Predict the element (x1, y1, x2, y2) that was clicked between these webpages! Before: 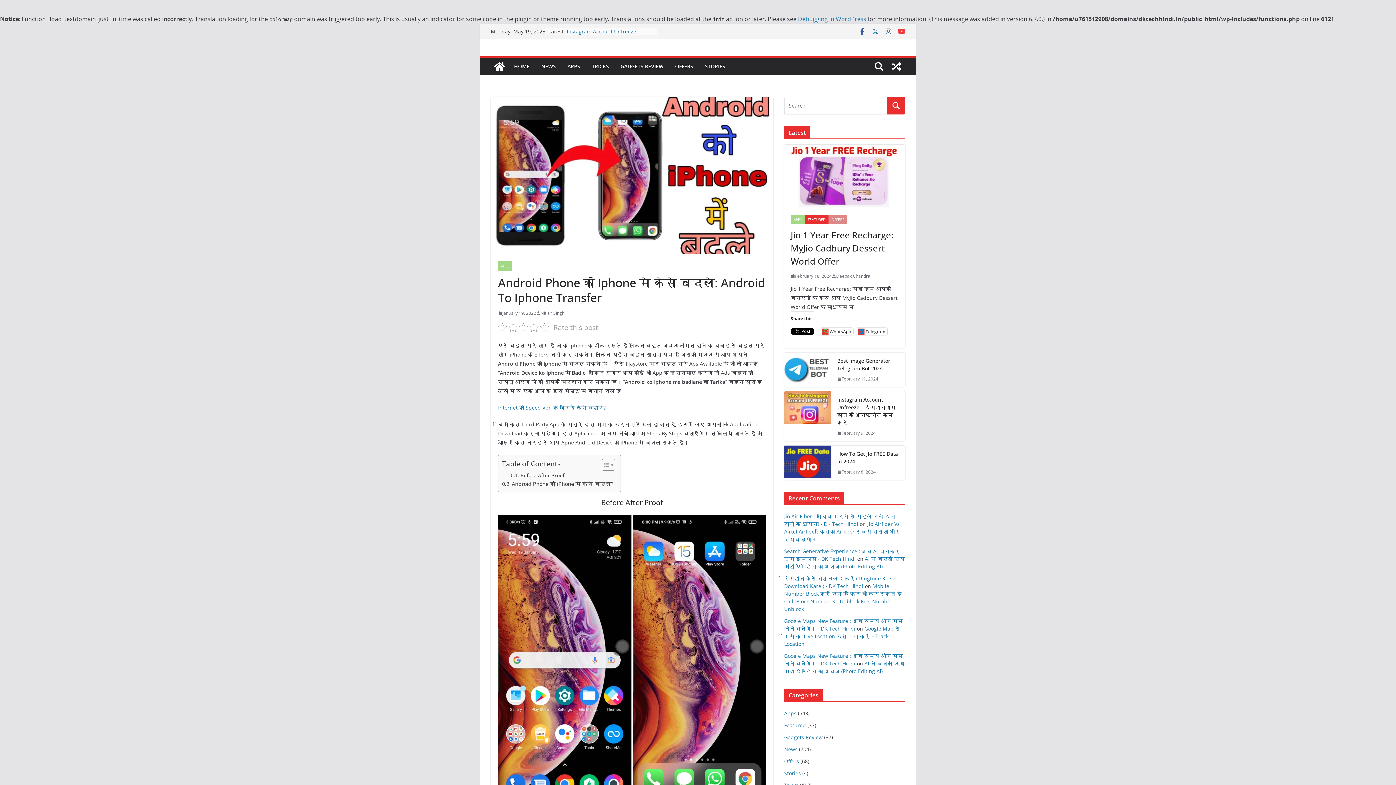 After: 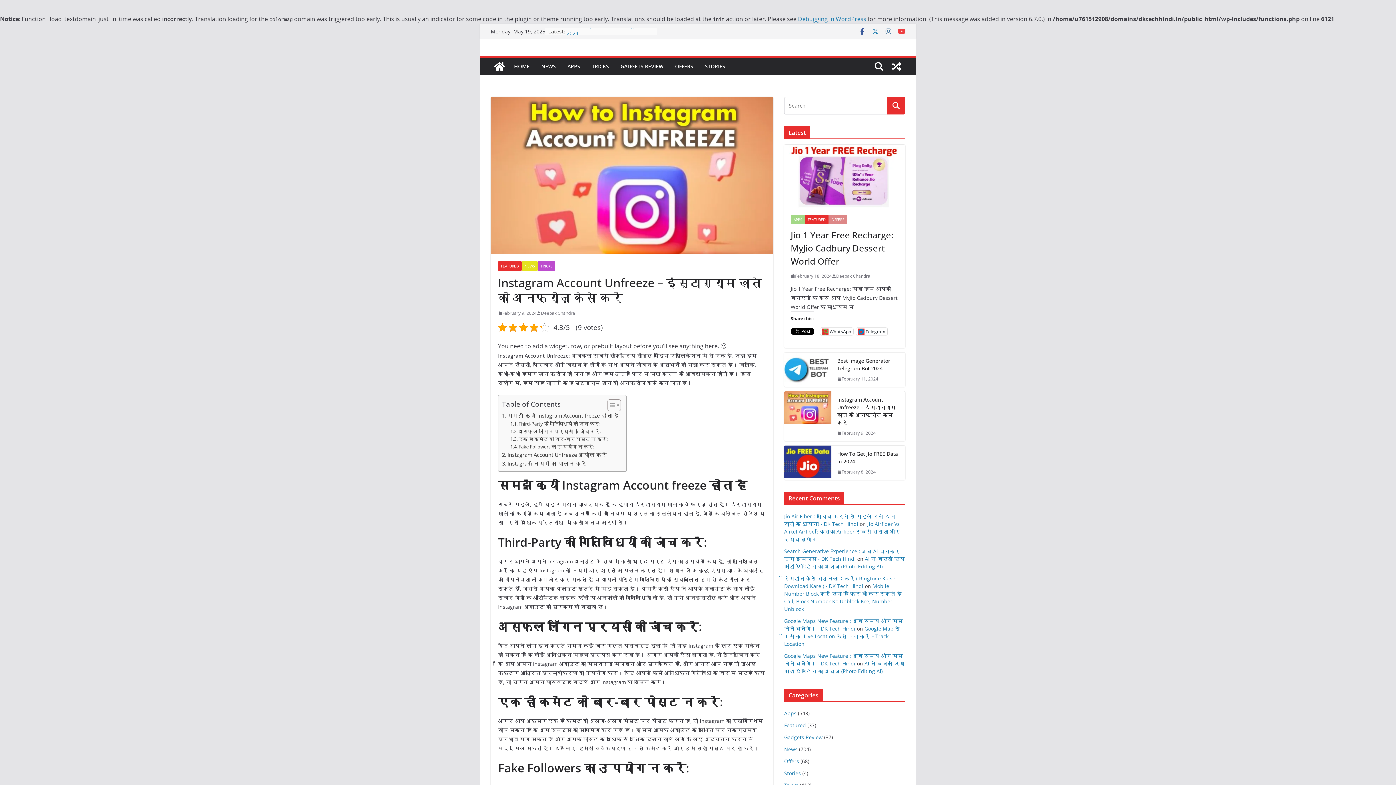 Action: label: February 9, 2024 bbox: (837, 429, 876, 437)